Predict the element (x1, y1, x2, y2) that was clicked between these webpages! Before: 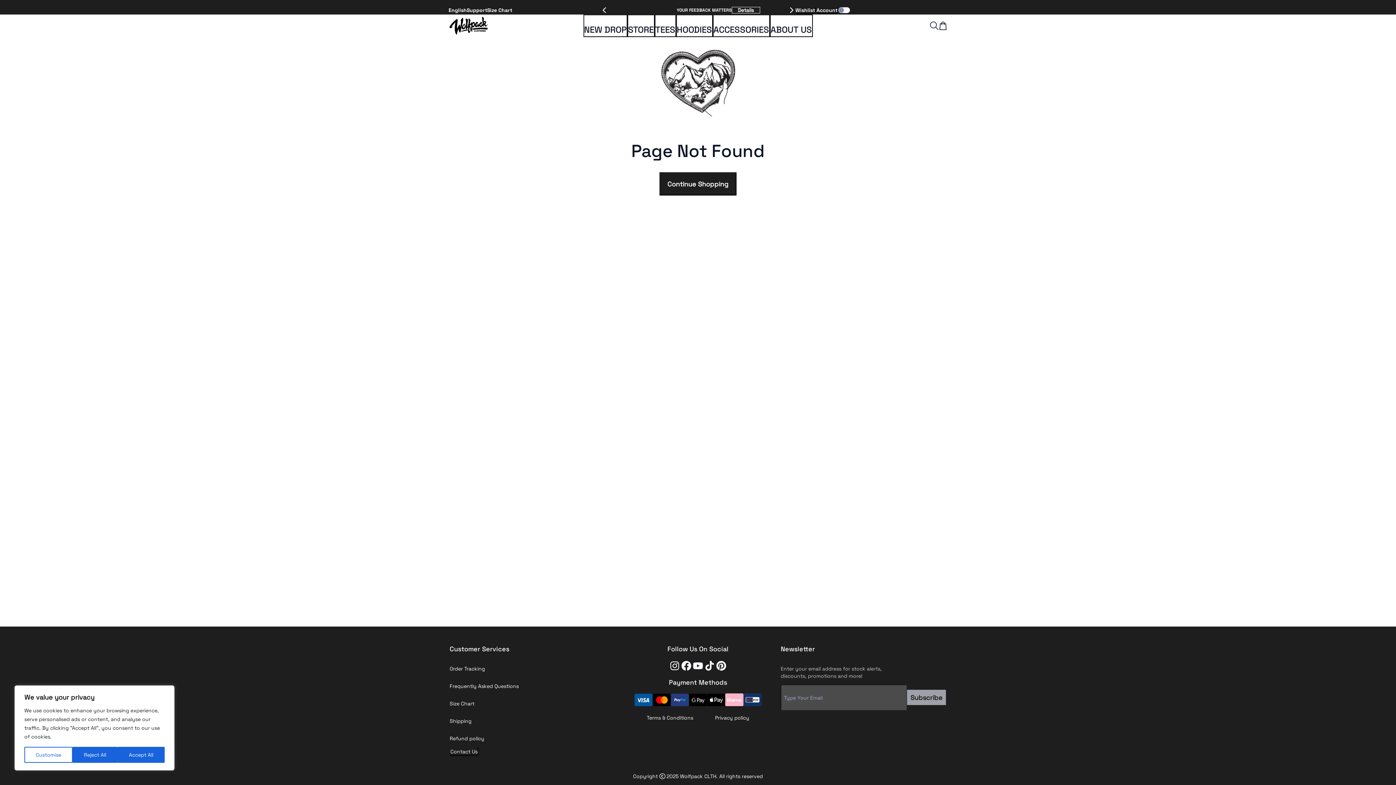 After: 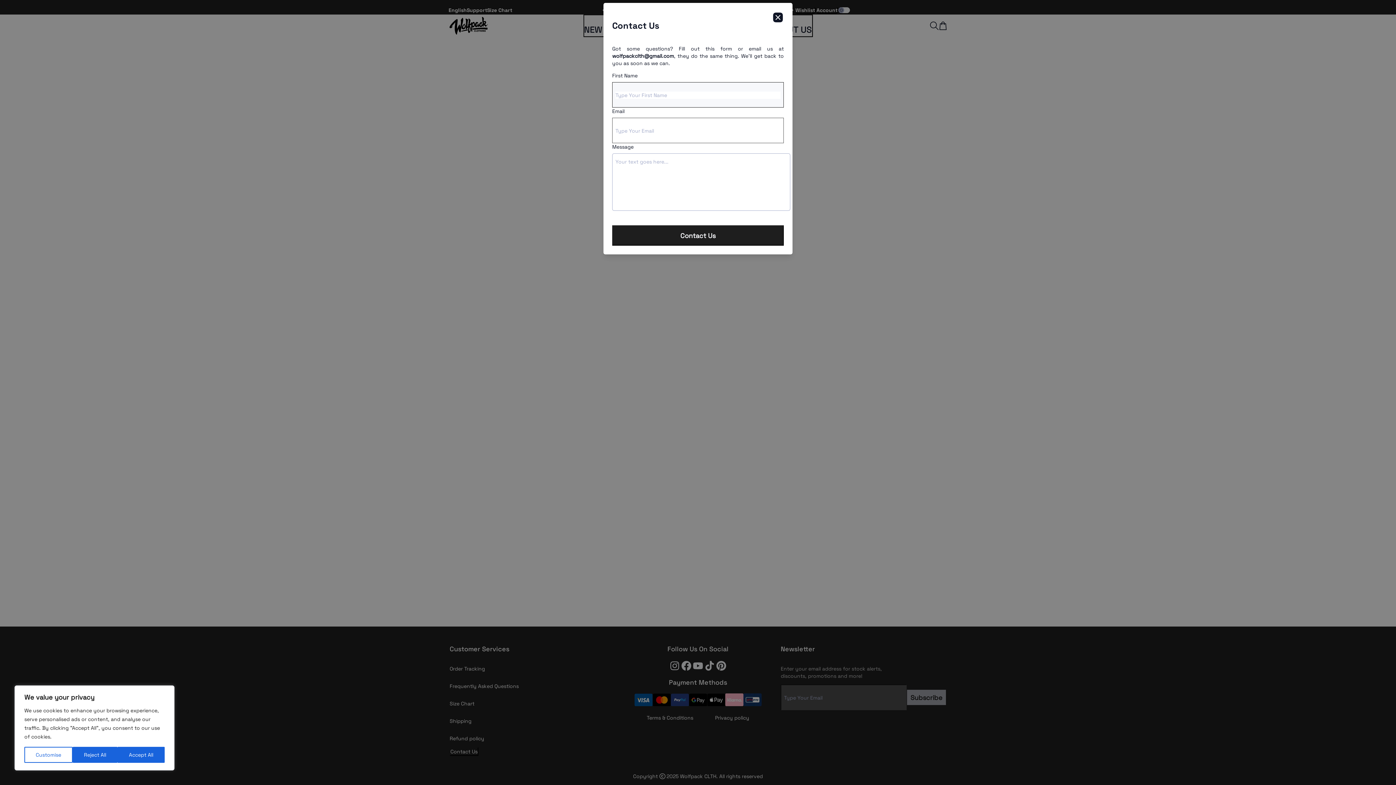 Action: label: Contact Us bbox: (449, 747, 478, 756)